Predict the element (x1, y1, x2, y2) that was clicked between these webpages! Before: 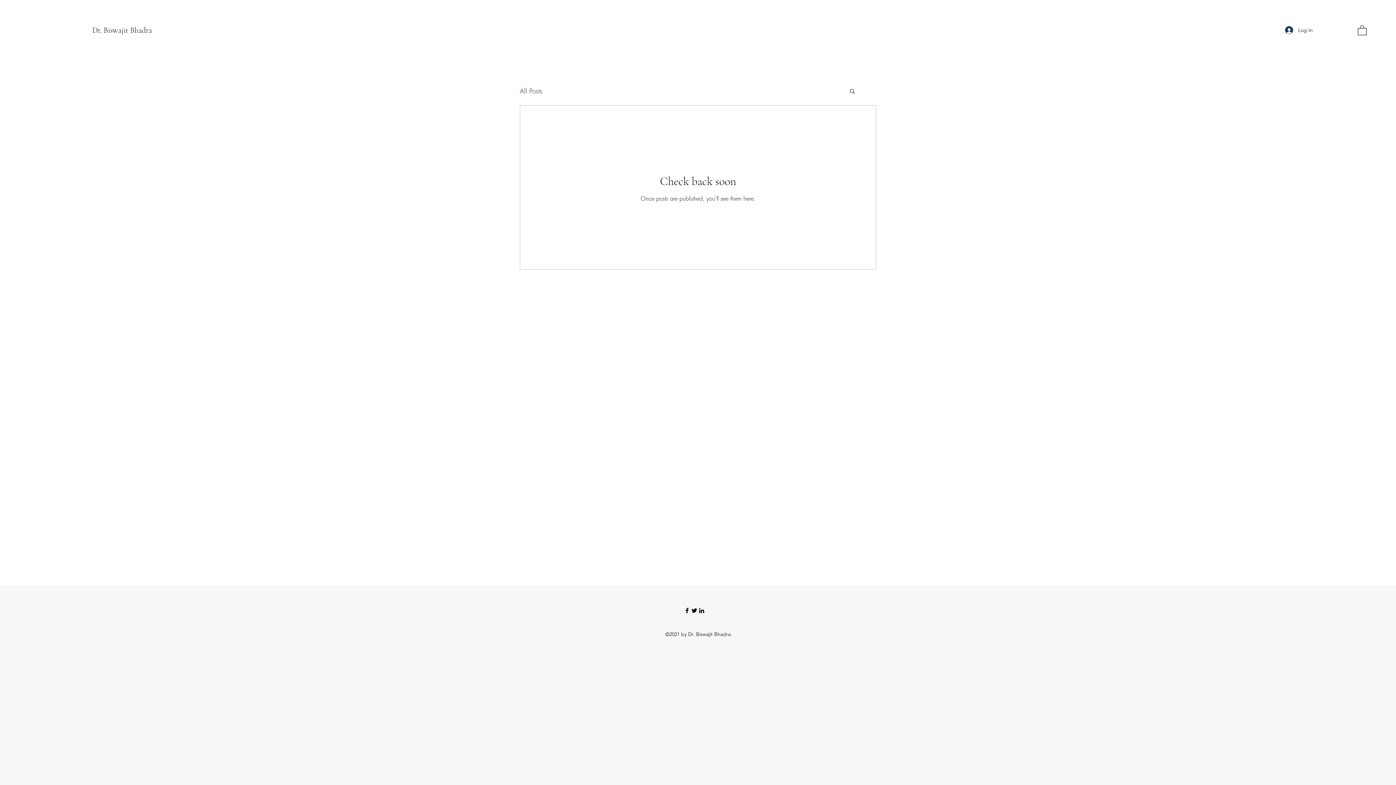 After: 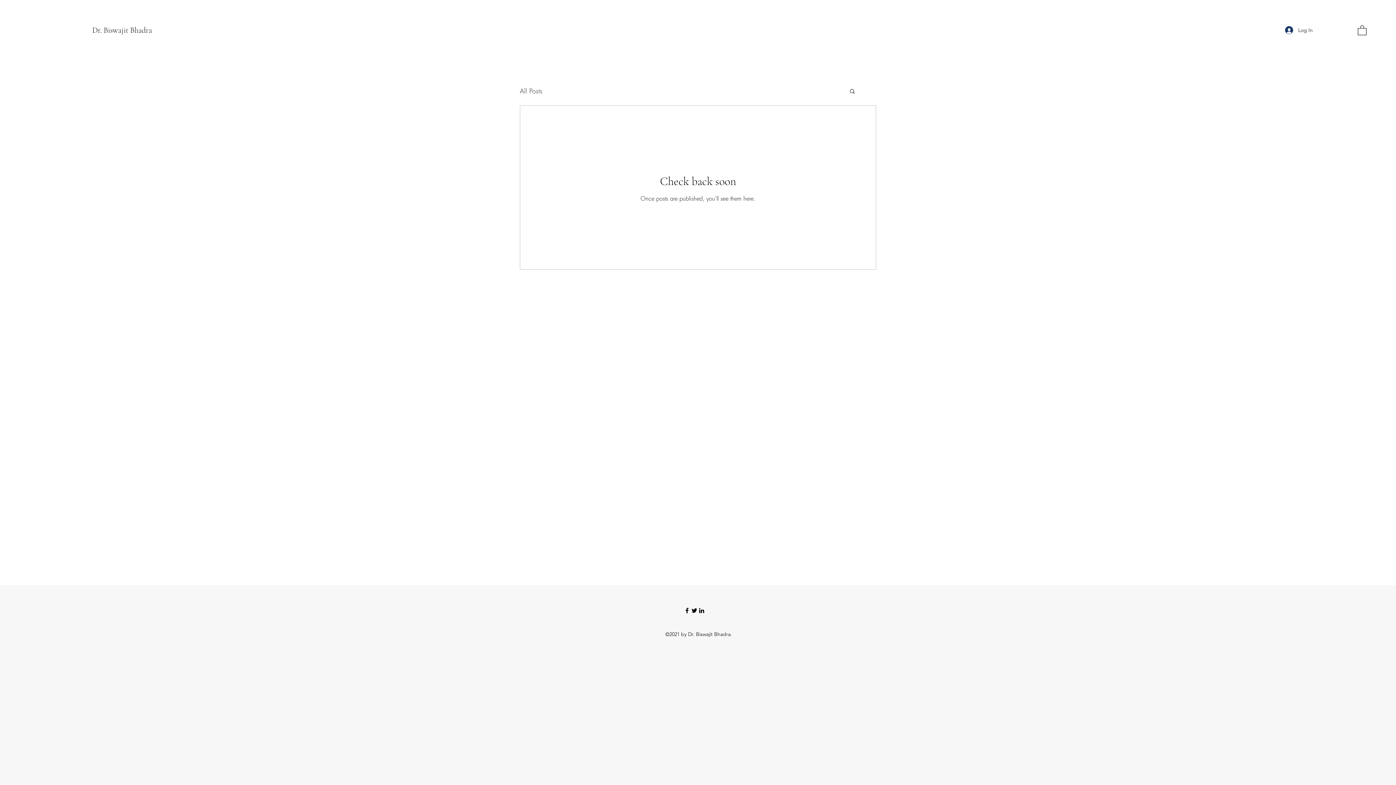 Action: bbox: (698, 607, 705, 614) label: LinkedIn